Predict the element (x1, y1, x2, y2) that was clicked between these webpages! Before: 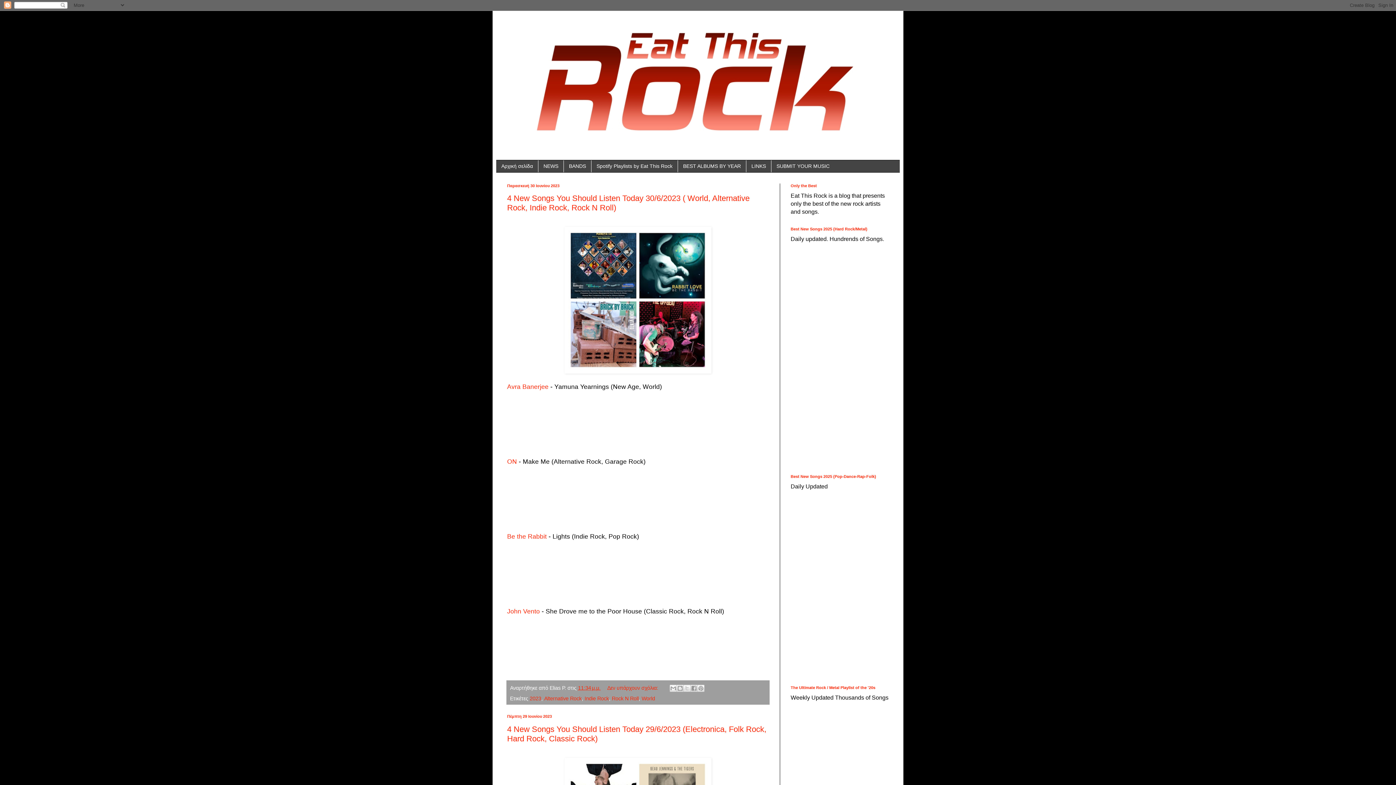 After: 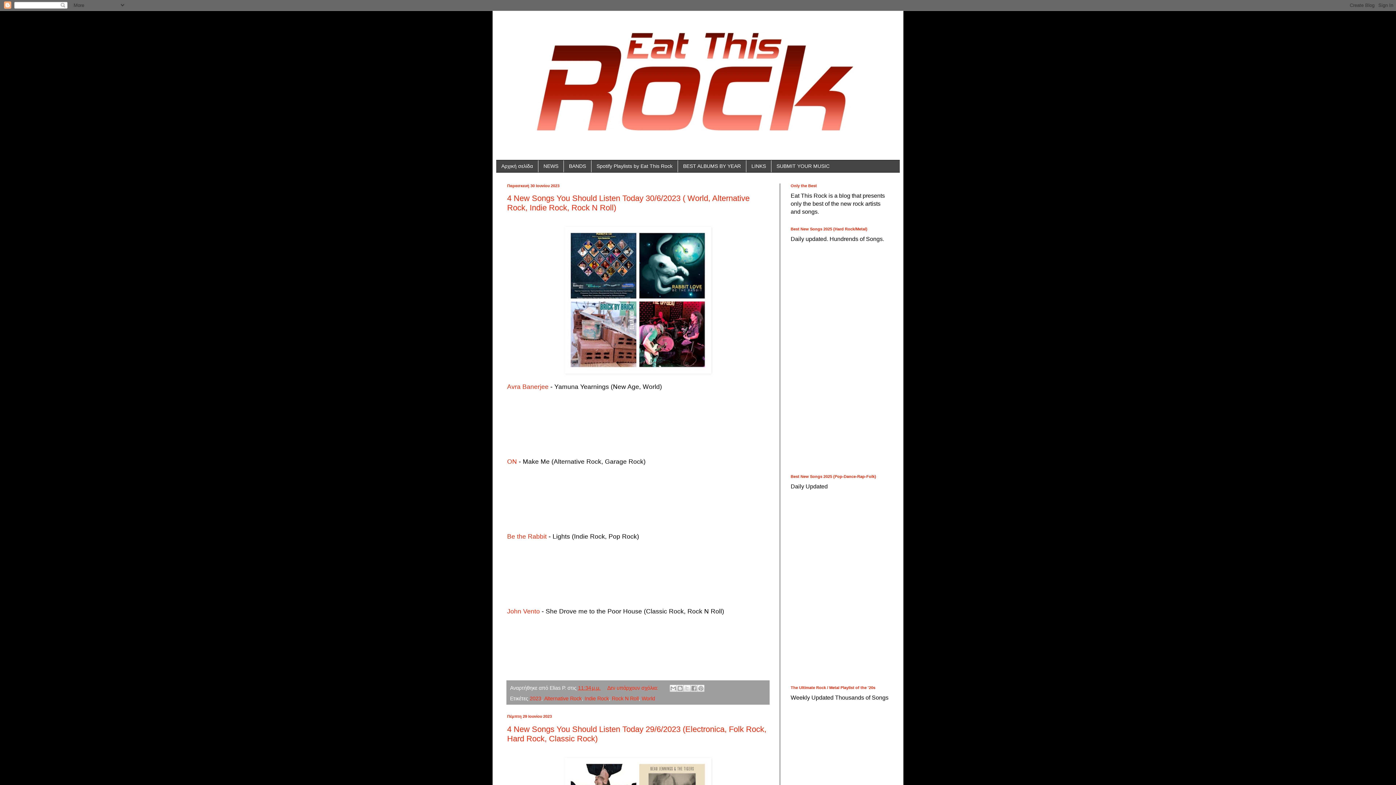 Action: label: BEST ALBUMS BY YEAR bbox: (677, 160, 746, 172)